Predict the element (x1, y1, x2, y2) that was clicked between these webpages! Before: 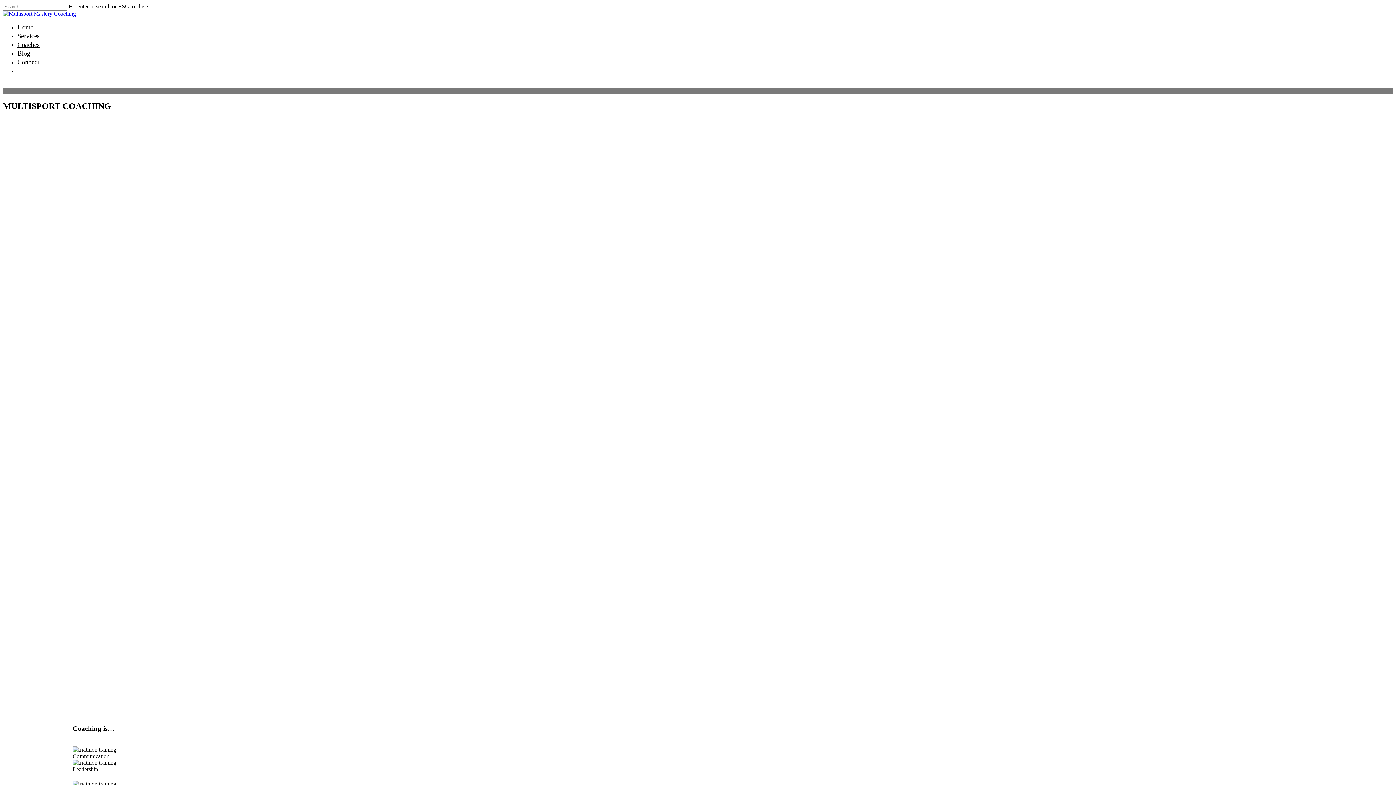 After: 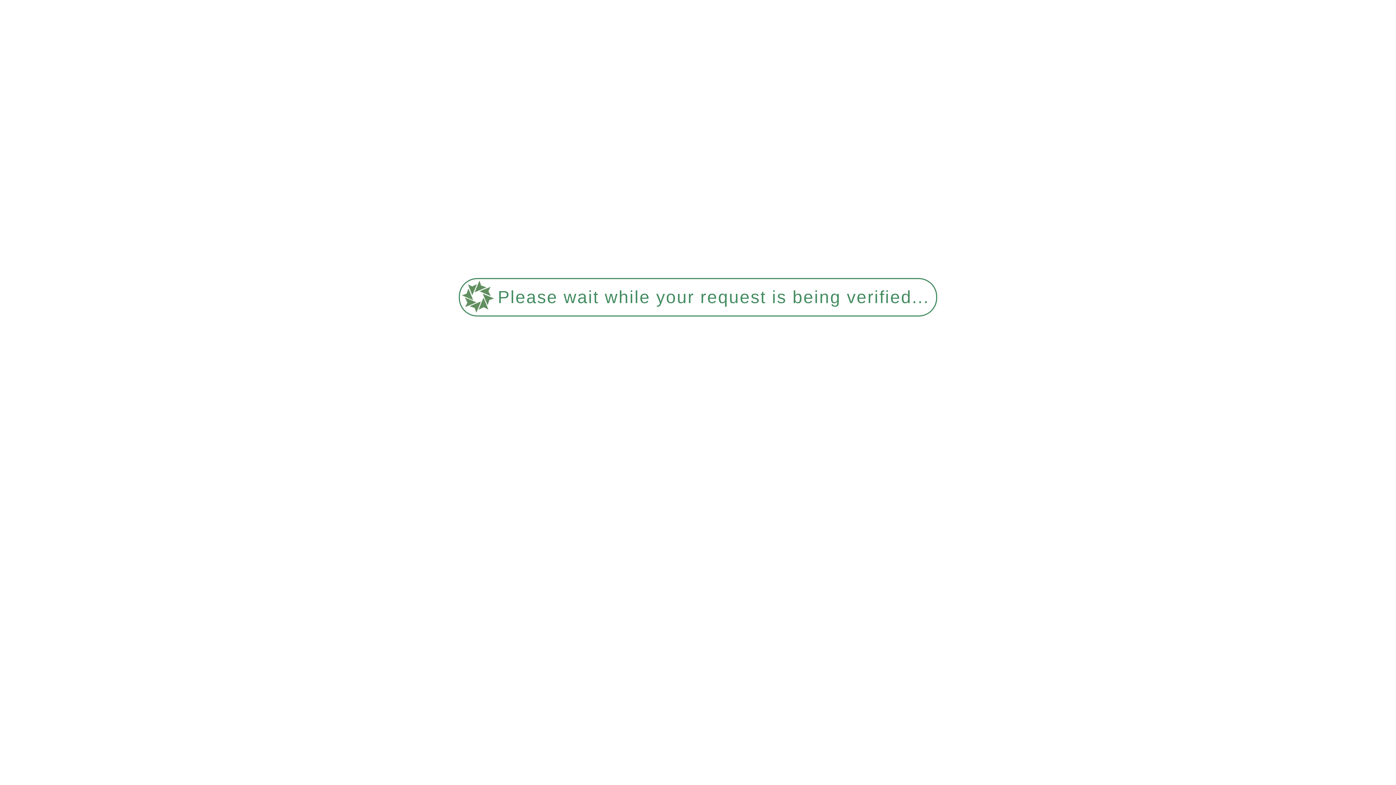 Action: bbox: (17, 32, 39, 39) label: Services